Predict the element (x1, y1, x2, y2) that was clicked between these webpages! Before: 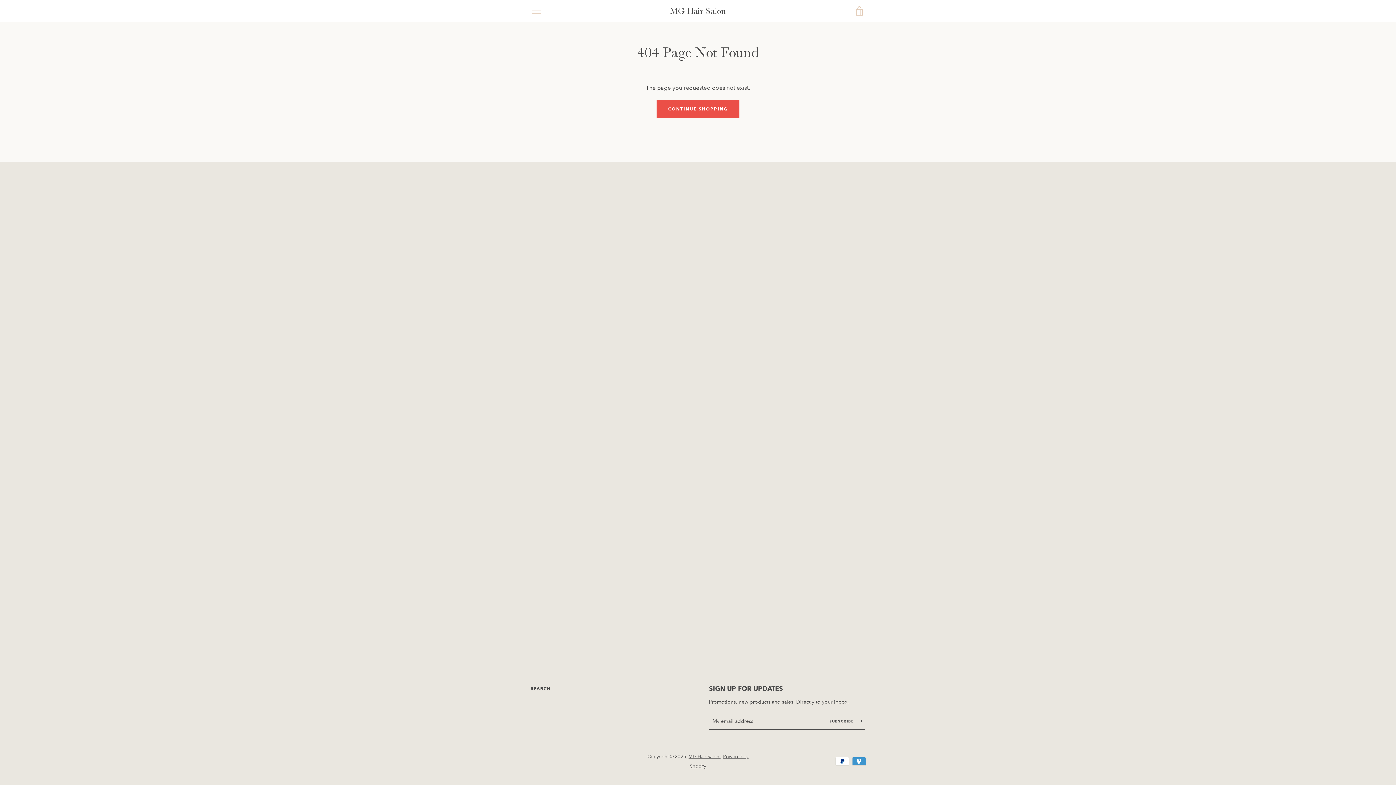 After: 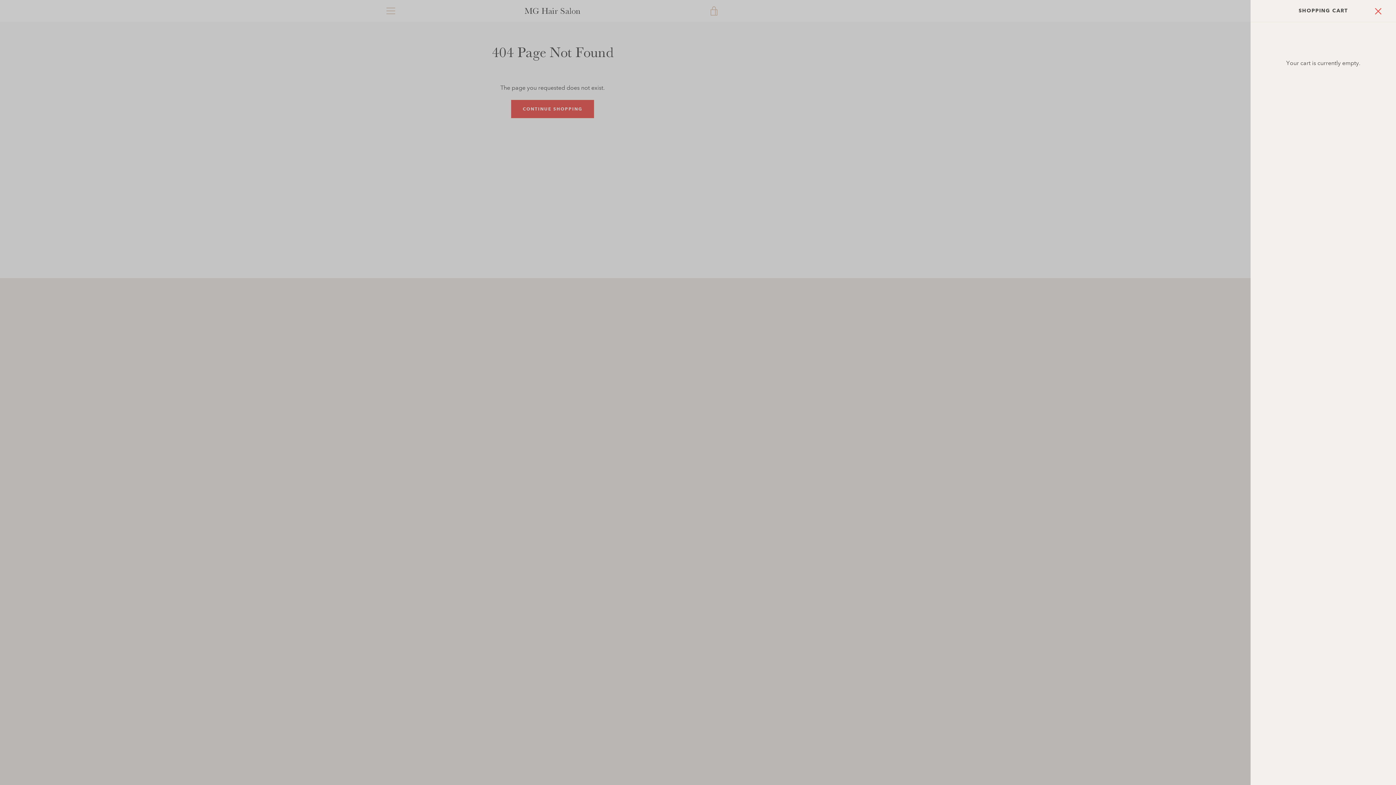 Action: bbox: (850, 1, 869, 20) label: VIEW CART